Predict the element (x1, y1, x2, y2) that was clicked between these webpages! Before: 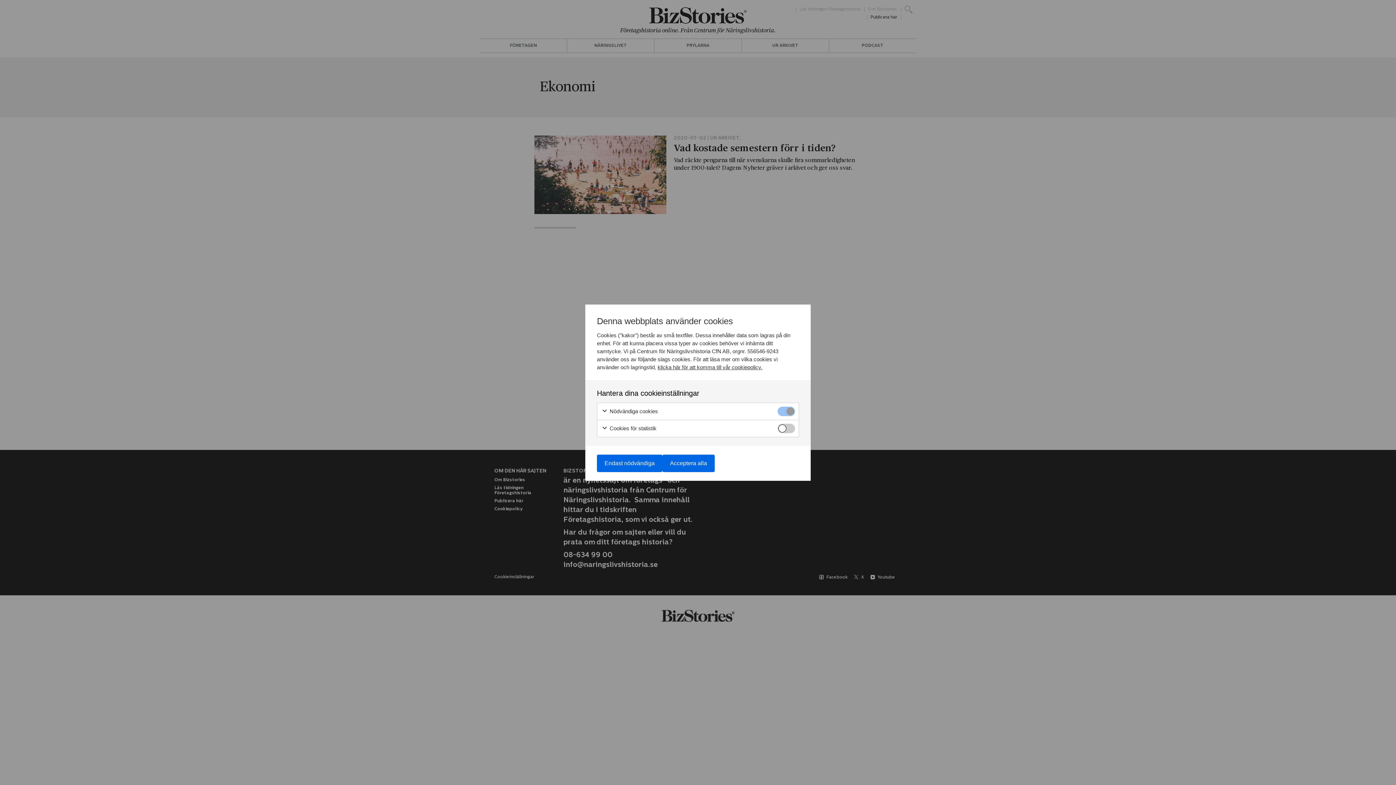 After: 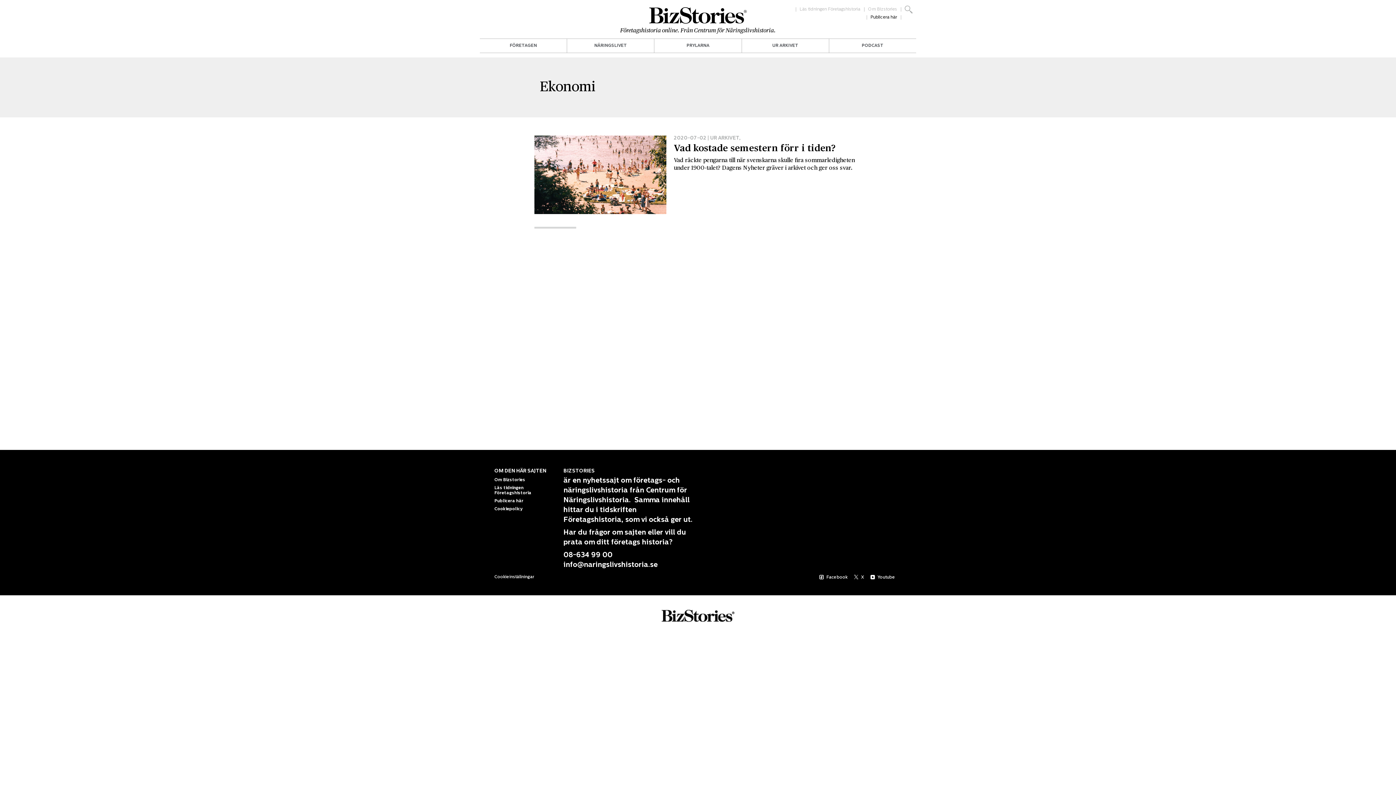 Action: bbox: (597, 454, 662, 472) label: Endast nödvändiga